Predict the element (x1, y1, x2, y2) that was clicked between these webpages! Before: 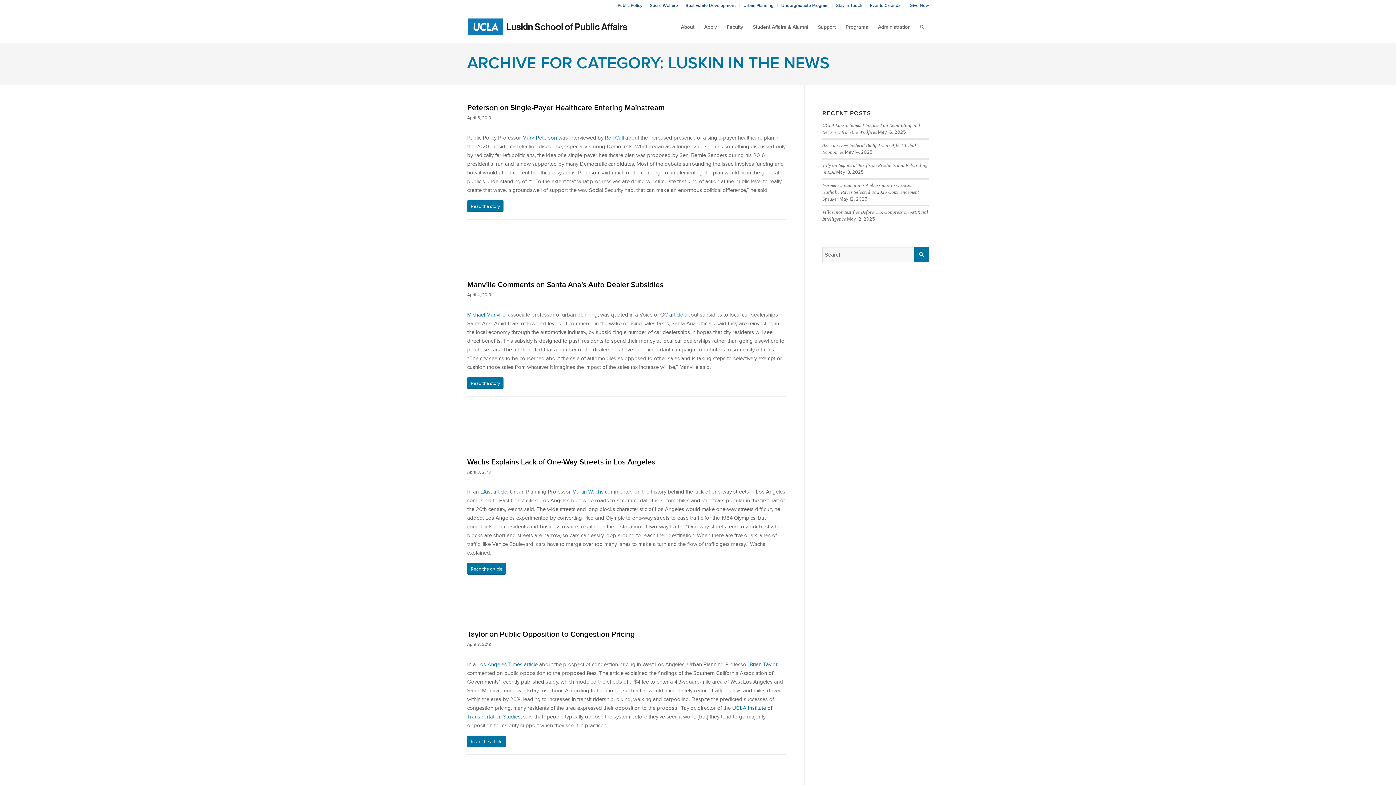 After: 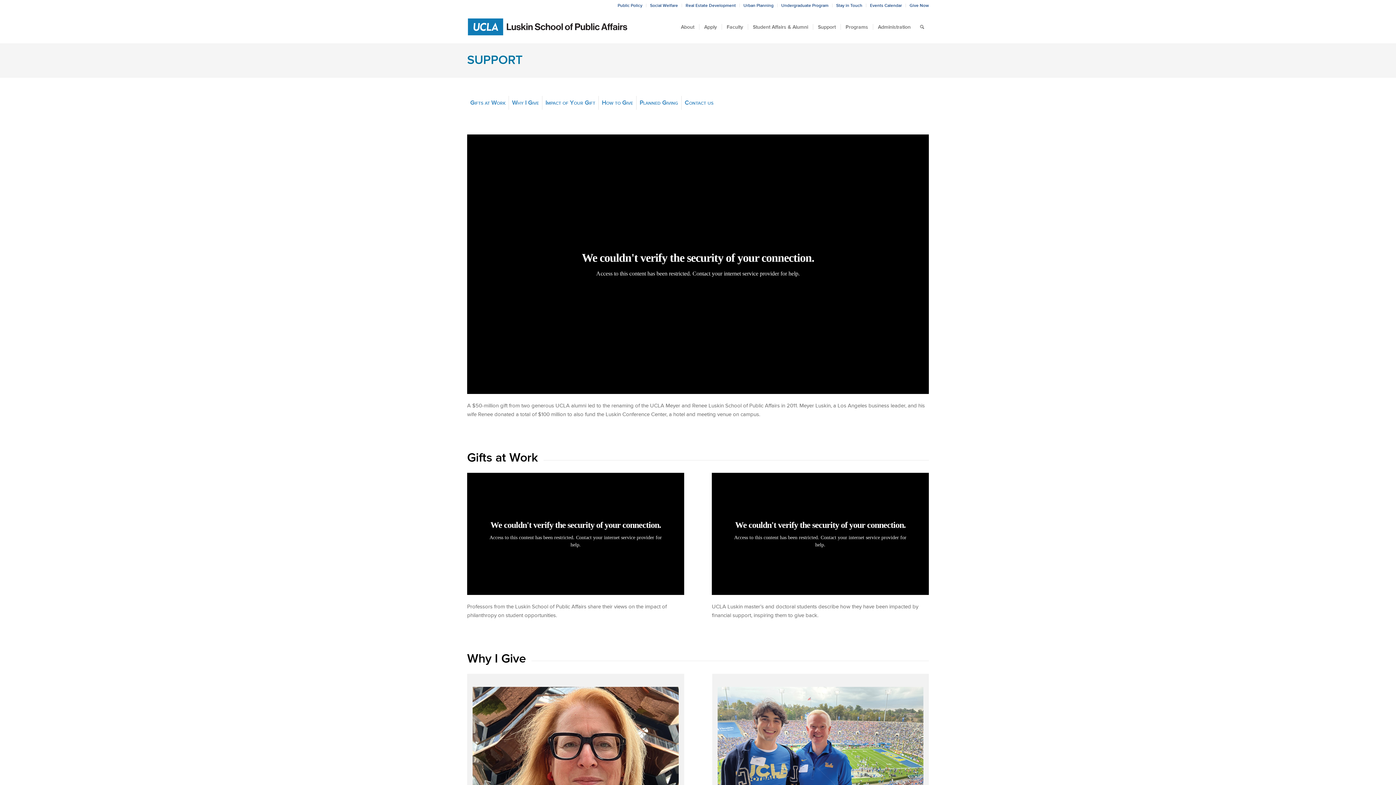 Action: bbox: (813, 10, 840, 43) label: Support